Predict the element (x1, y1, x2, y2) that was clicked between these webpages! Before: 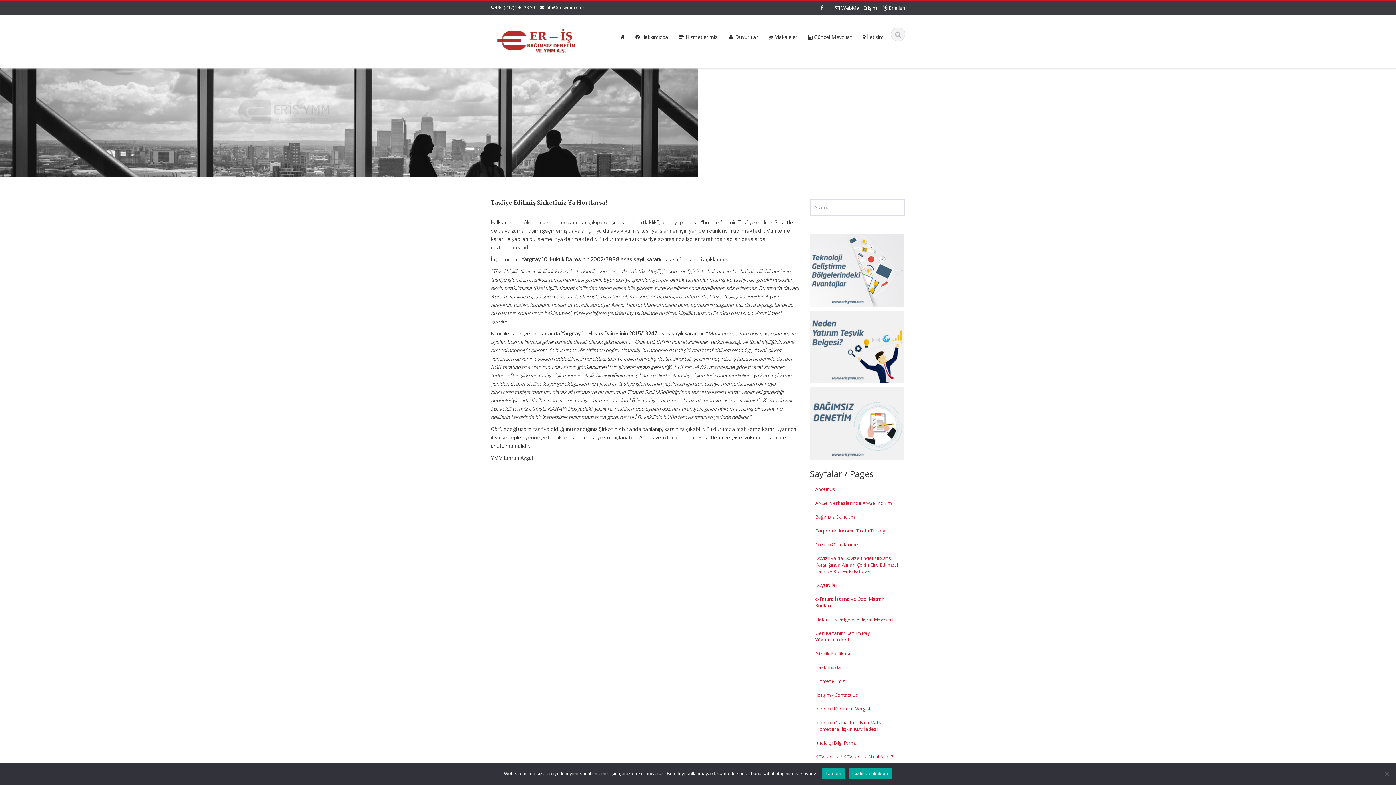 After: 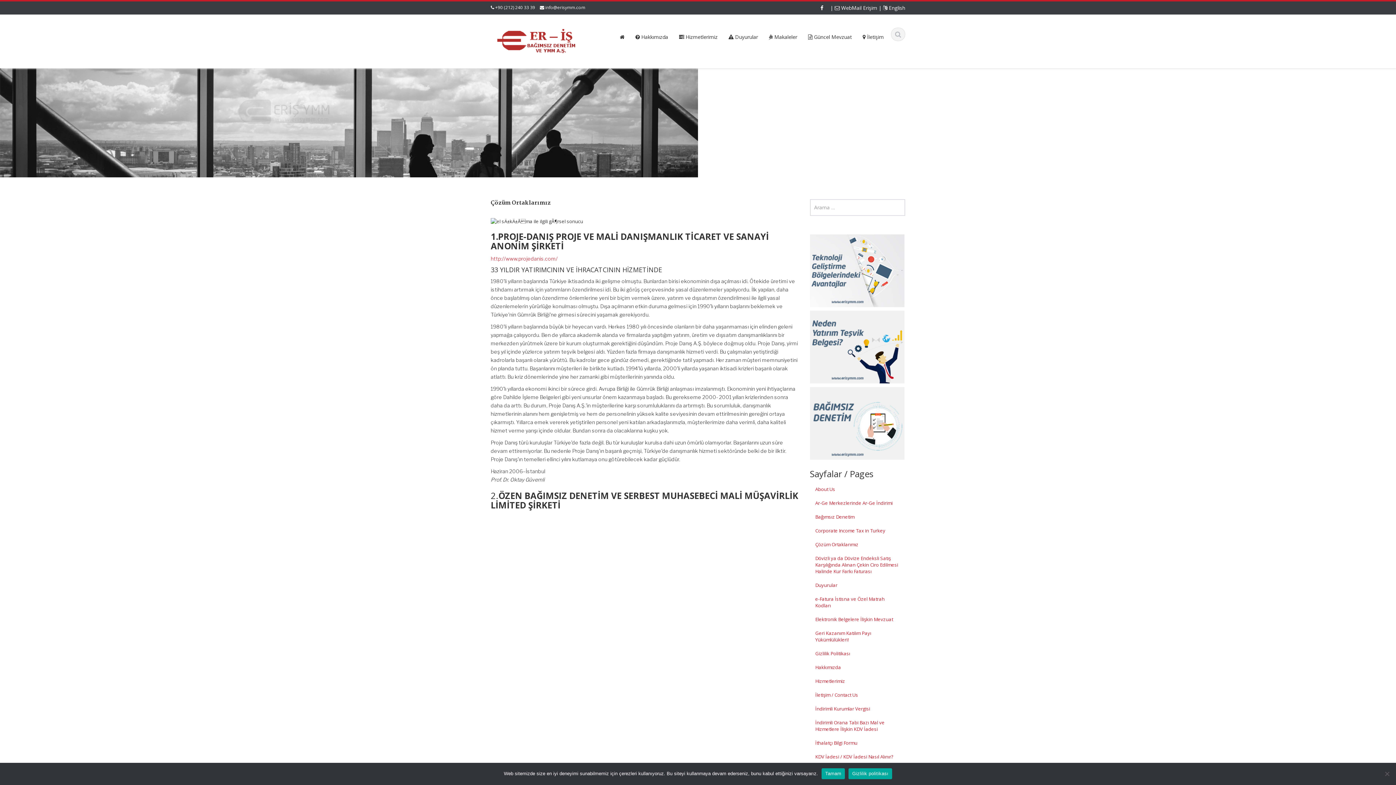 Action: bbox: (810, 537, 905, 551) label: Çözüm Ortaklarımız